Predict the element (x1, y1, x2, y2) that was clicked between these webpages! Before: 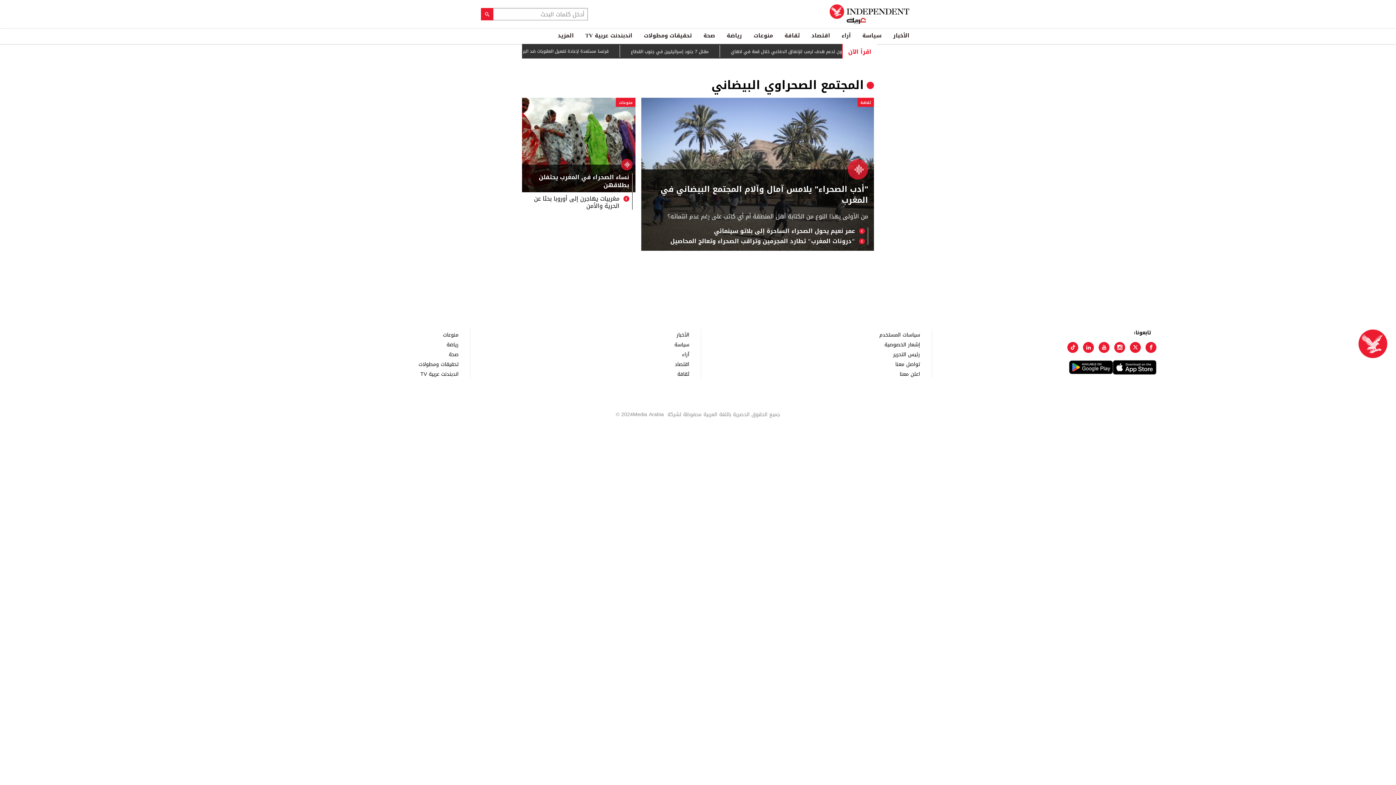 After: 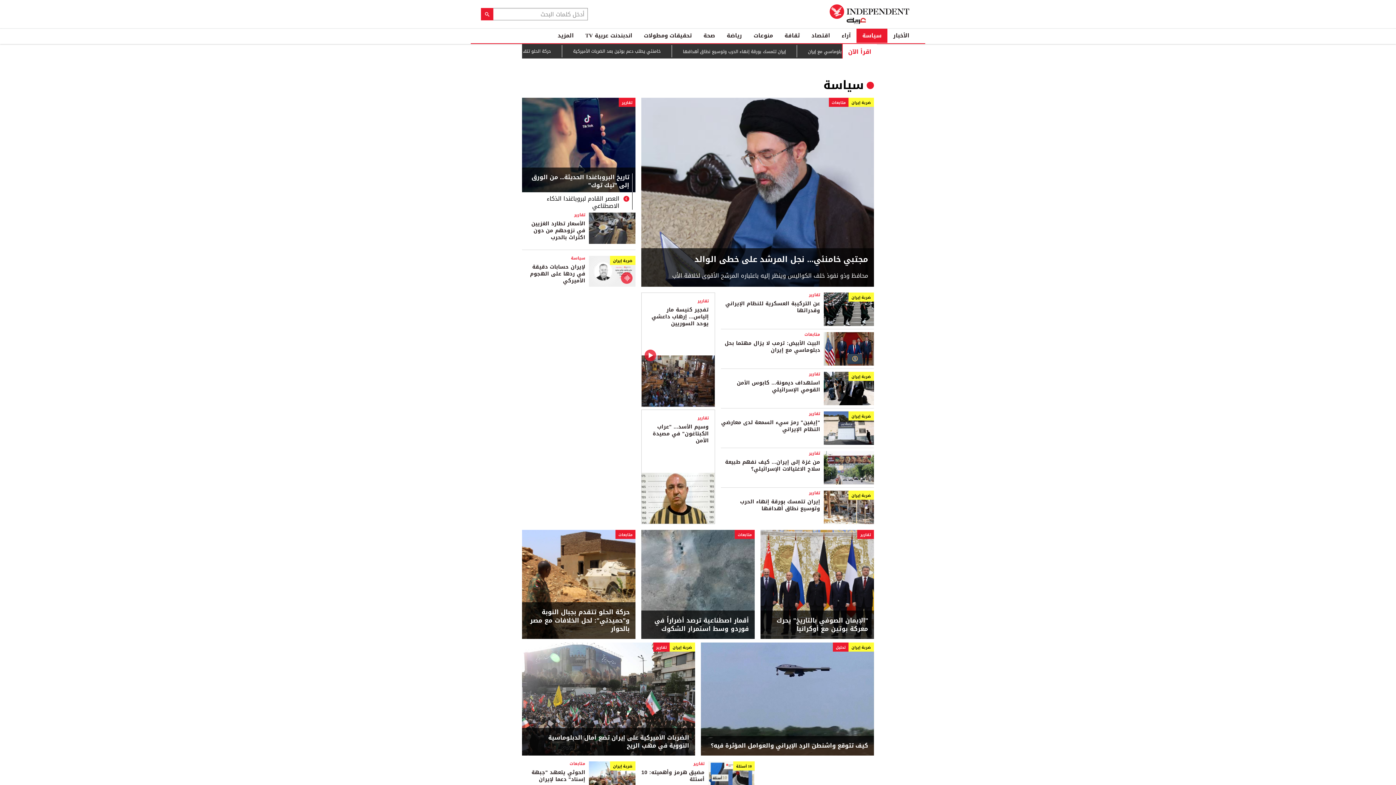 Action: label: سياسة bbox: (856, 28, 887, 42)